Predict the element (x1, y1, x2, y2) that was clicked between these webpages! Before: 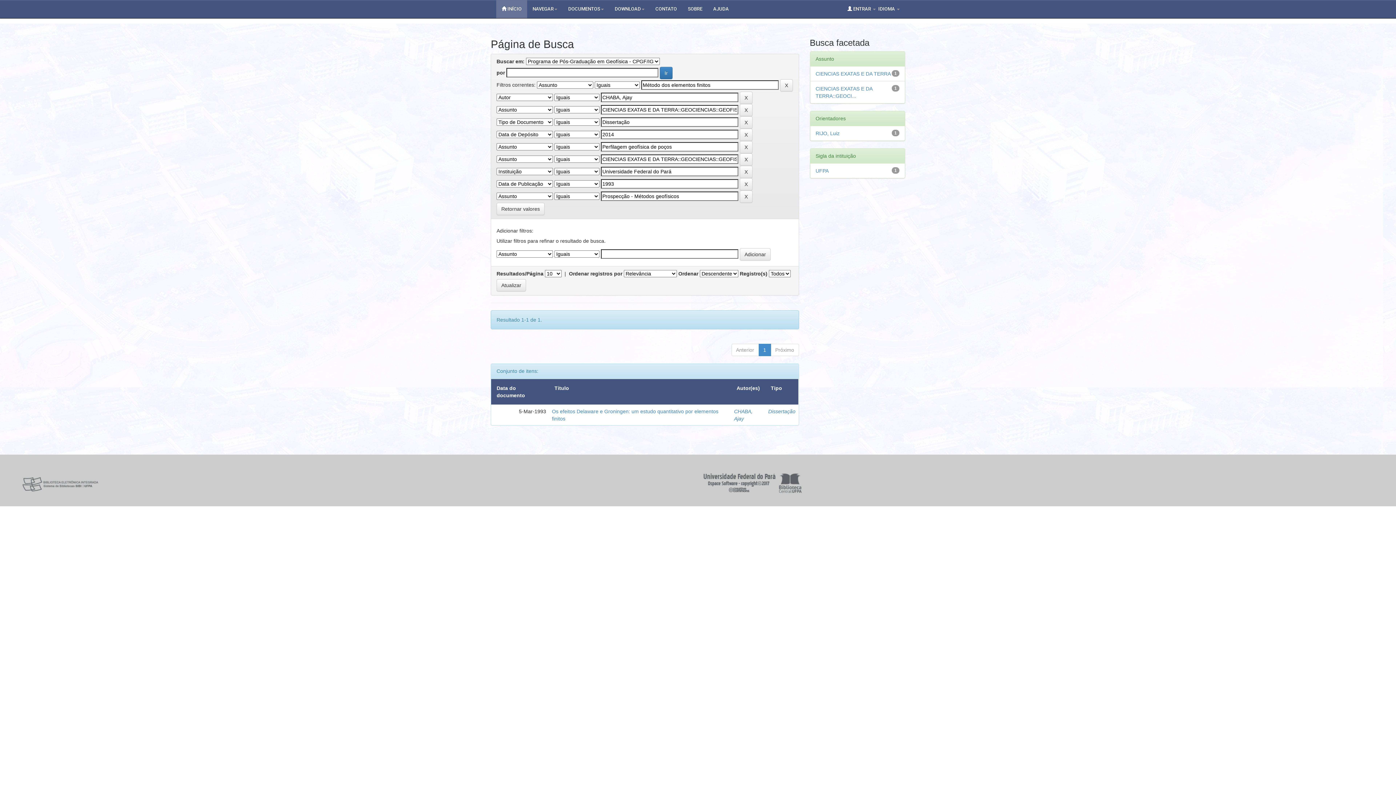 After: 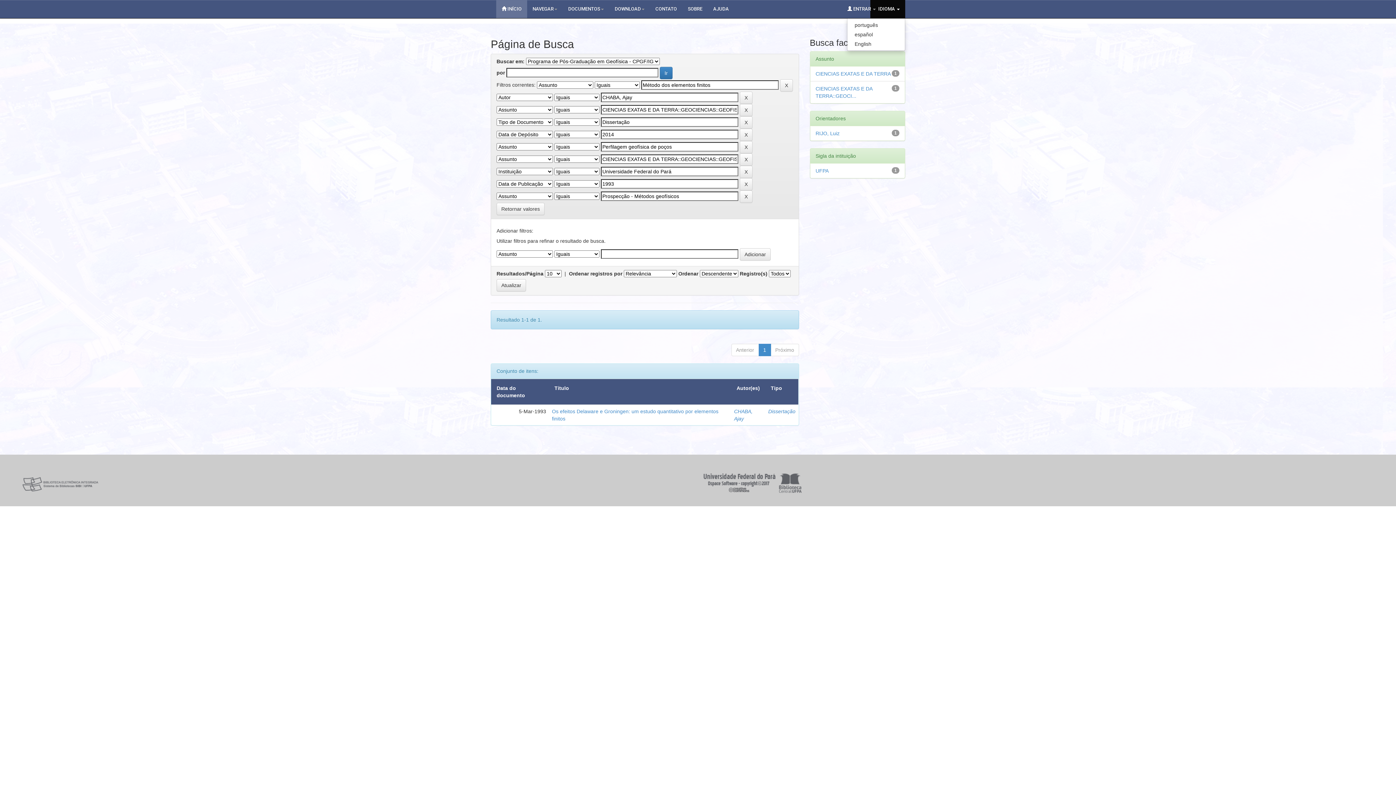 Action: bbox: (870, 0, 905, 18) label: IDIOMA 